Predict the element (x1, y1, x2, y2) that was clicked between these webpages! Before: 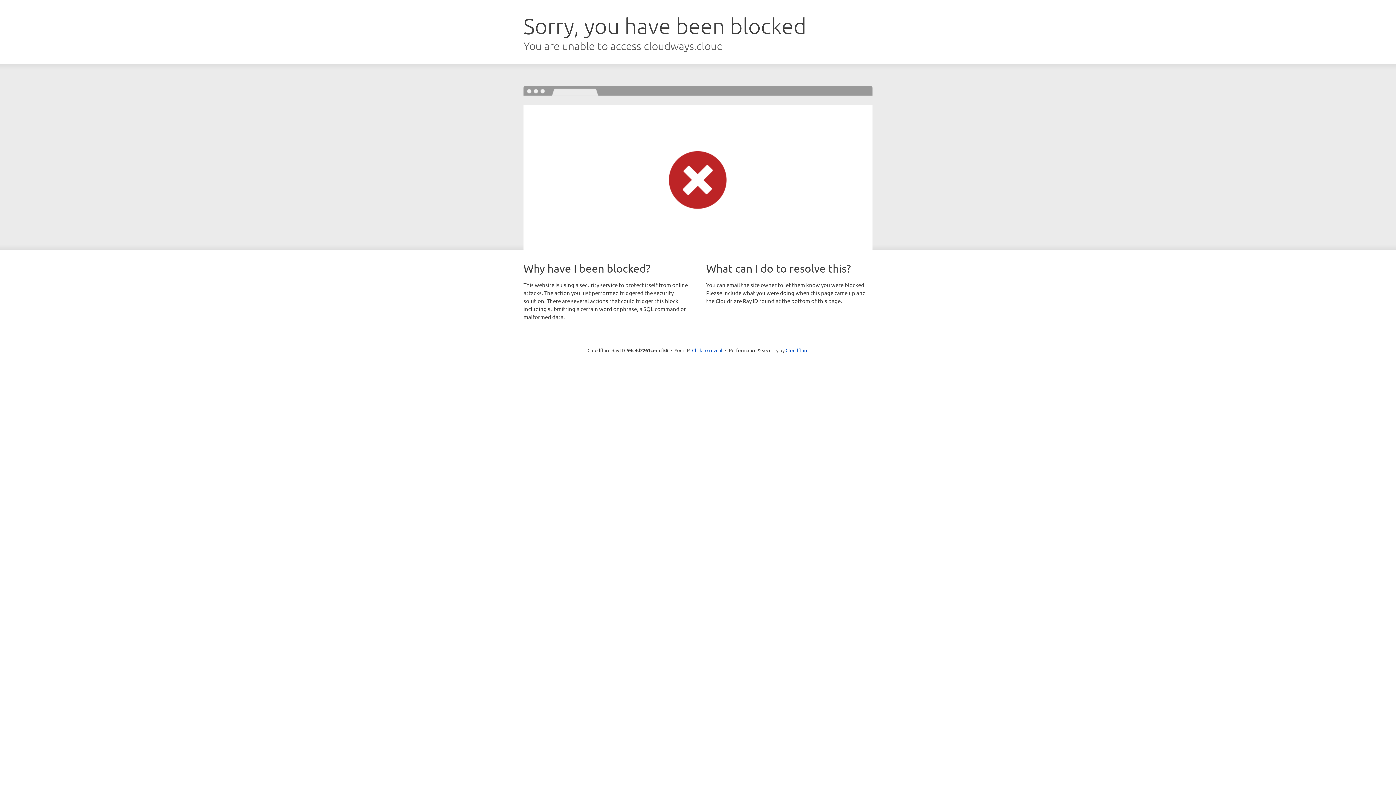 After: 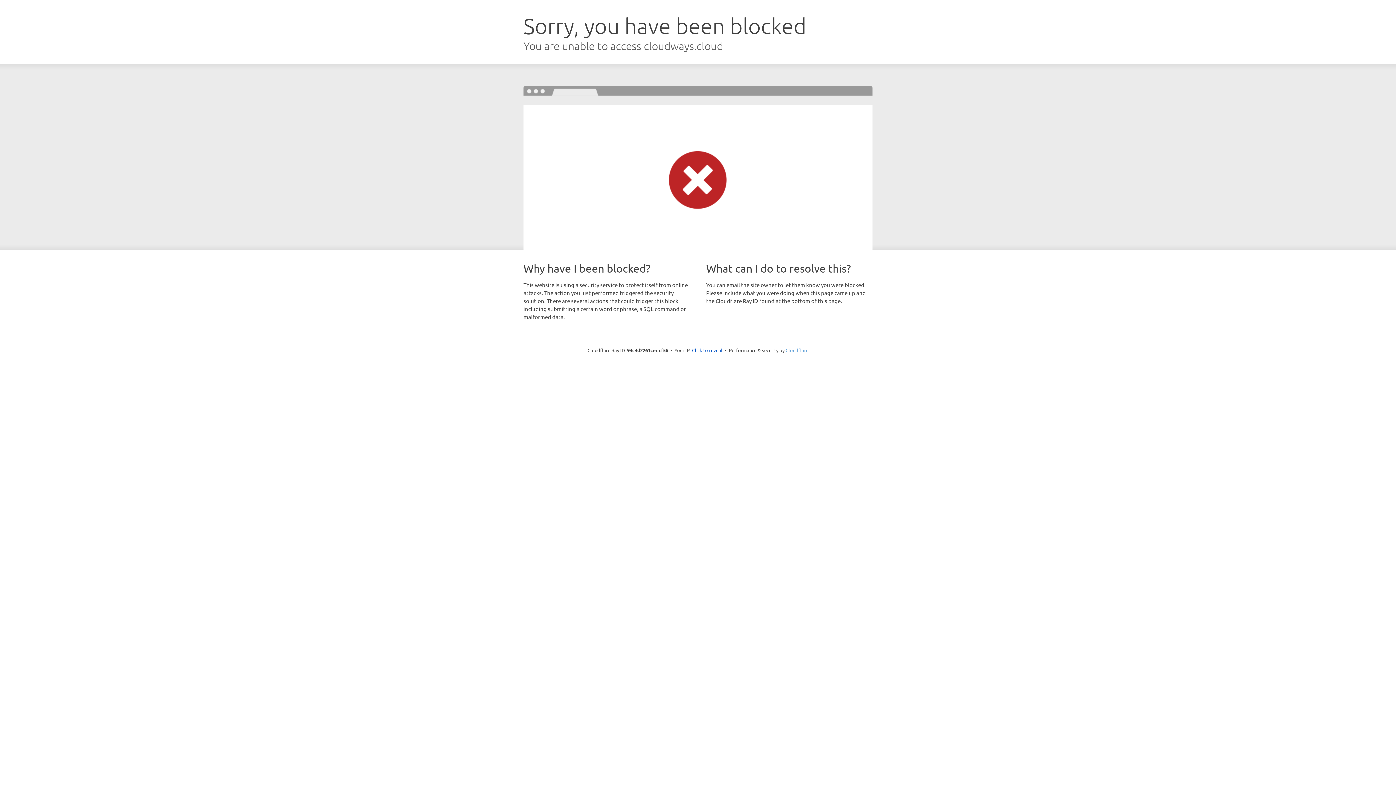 Action: label: Cloudflare bbox: (785, 347, 808, 353)